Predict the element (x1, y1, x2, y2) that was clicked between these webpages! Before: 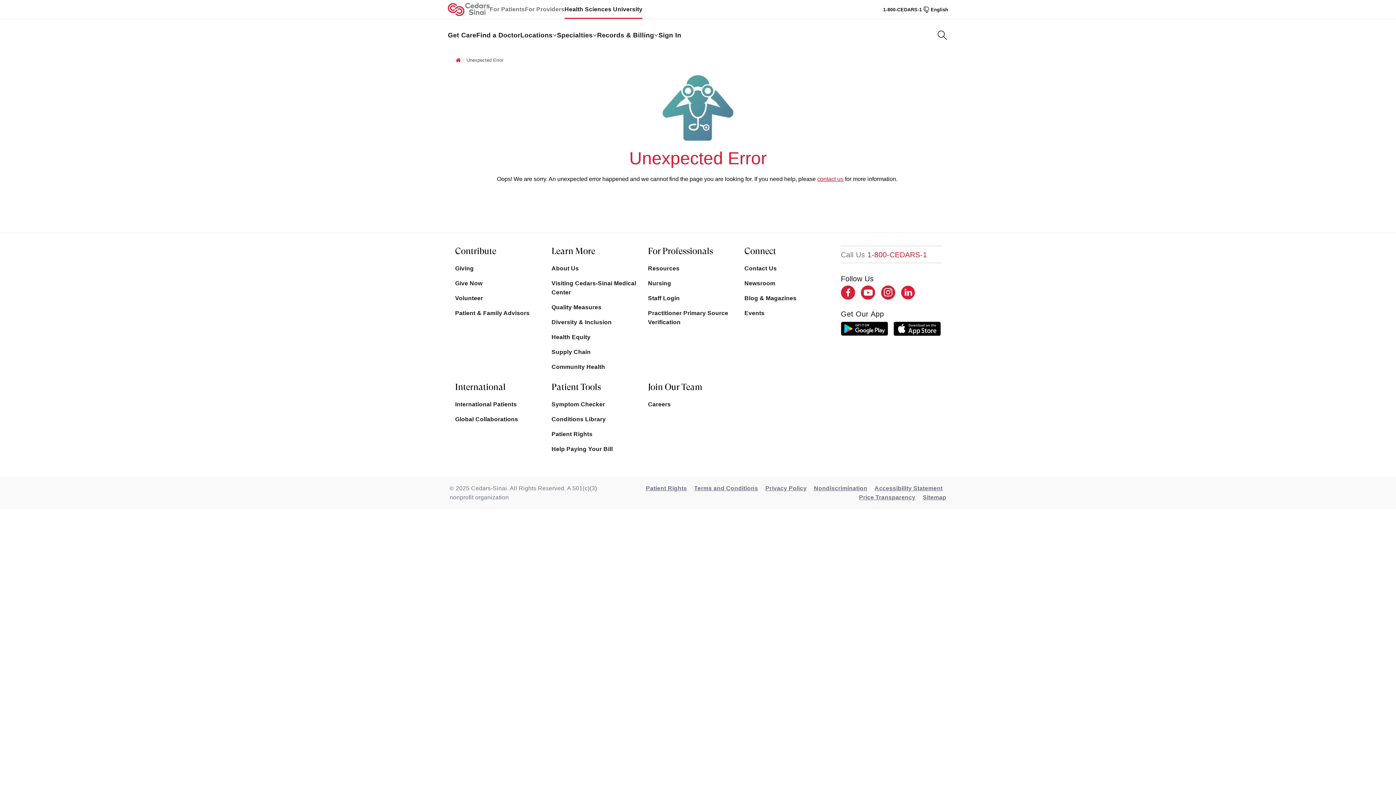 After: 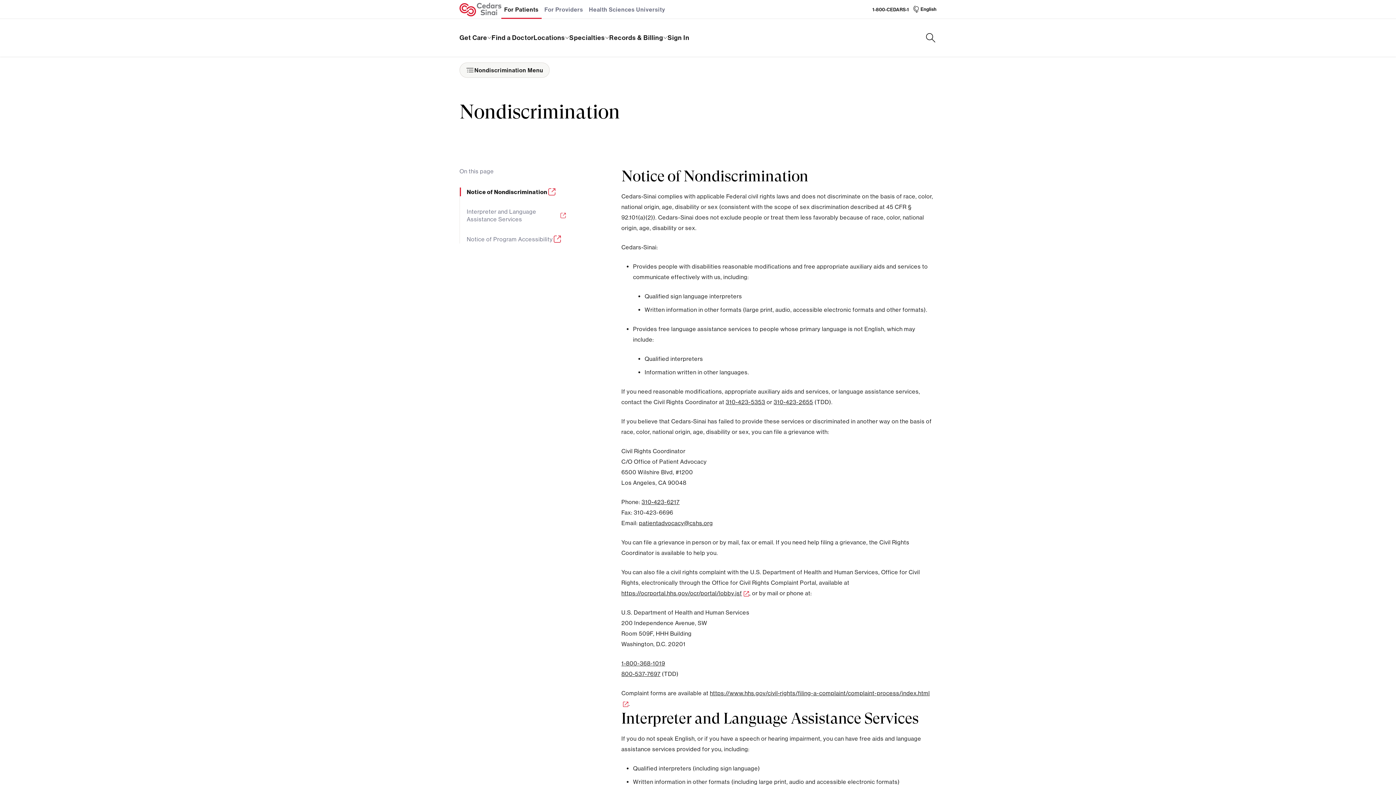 Action: label: Nondiscrimination bbox: (810, 484, 871, 493)